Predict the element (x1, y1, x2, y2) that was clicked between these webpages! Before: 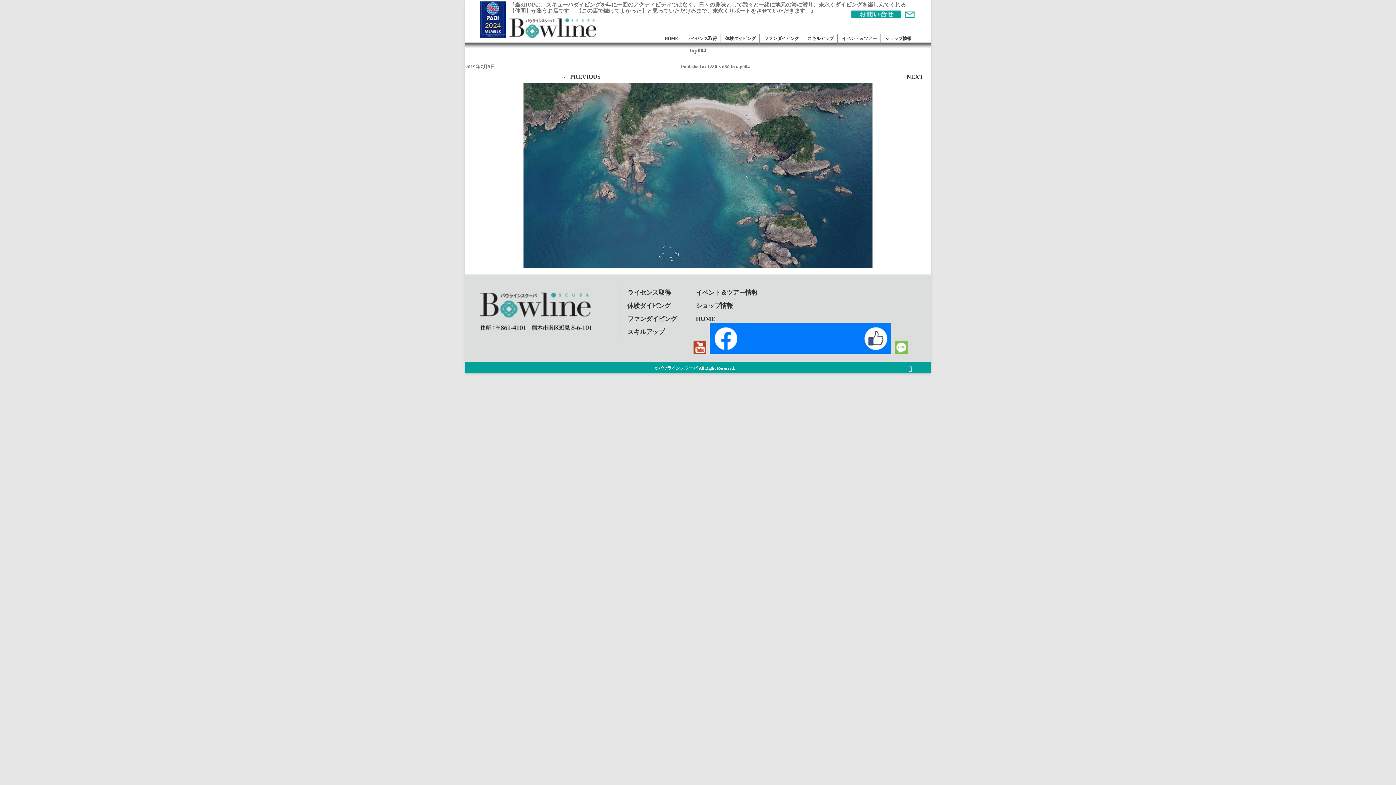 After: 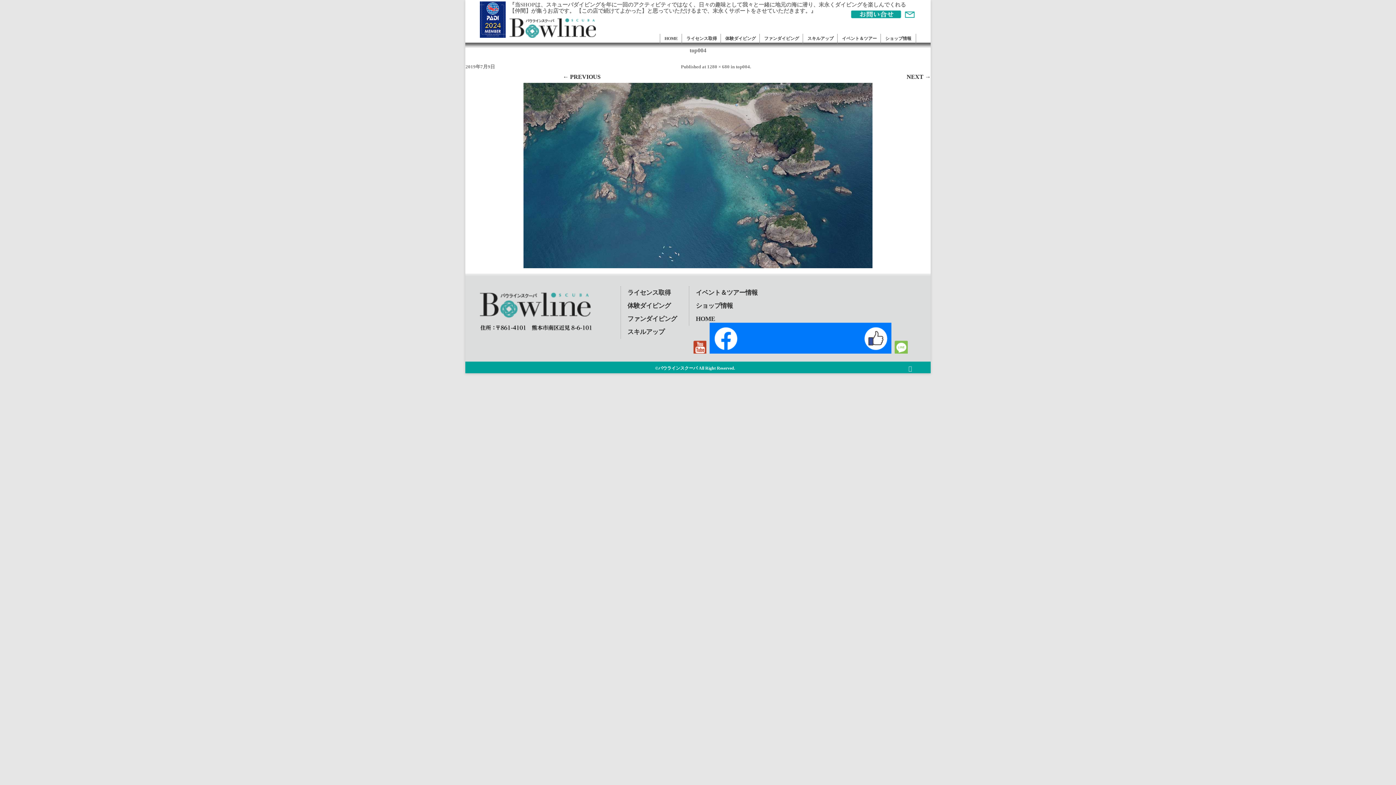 Action: bbox: (708, 349, 892, 354)